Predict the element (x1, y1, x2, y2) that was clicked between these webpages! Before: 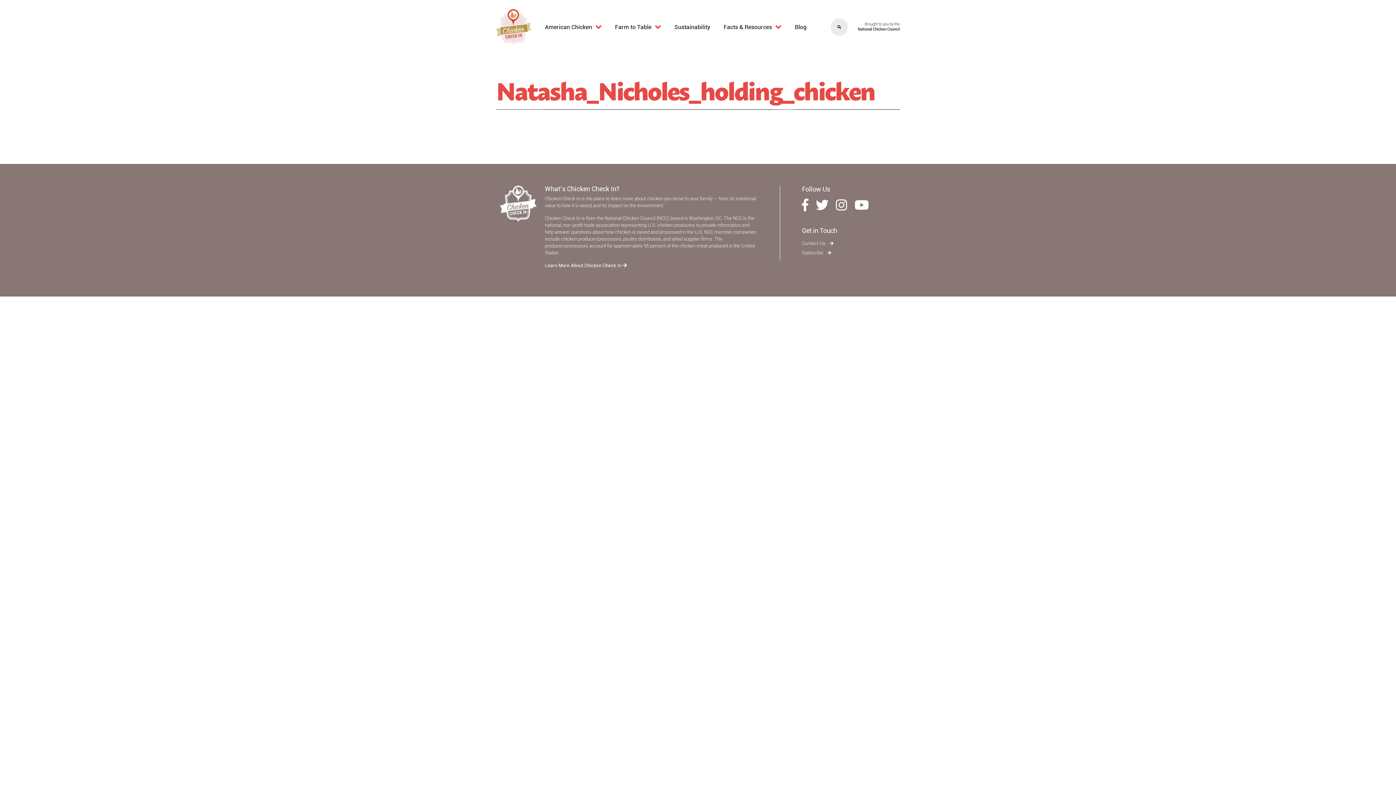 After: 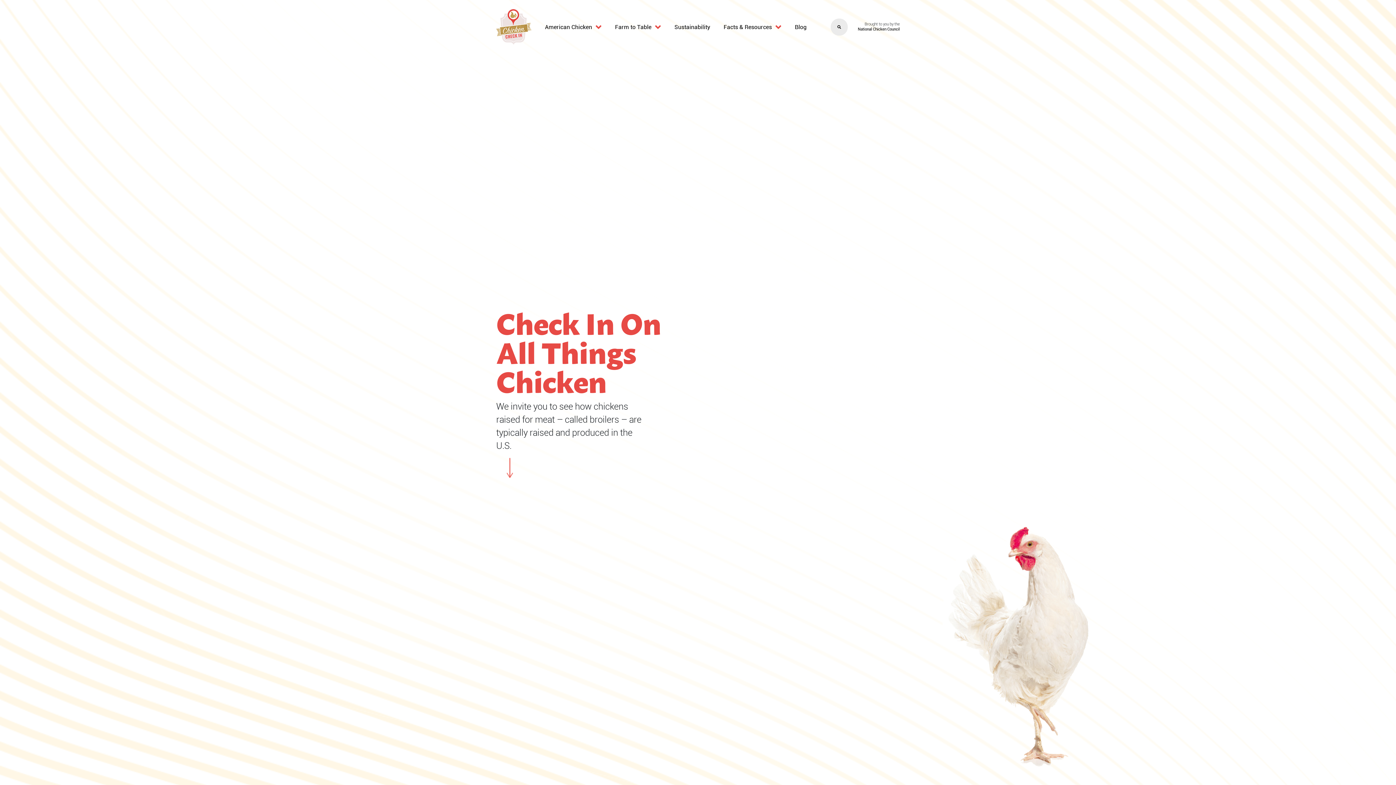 Action: bbox: (496, 7, 531, 46)